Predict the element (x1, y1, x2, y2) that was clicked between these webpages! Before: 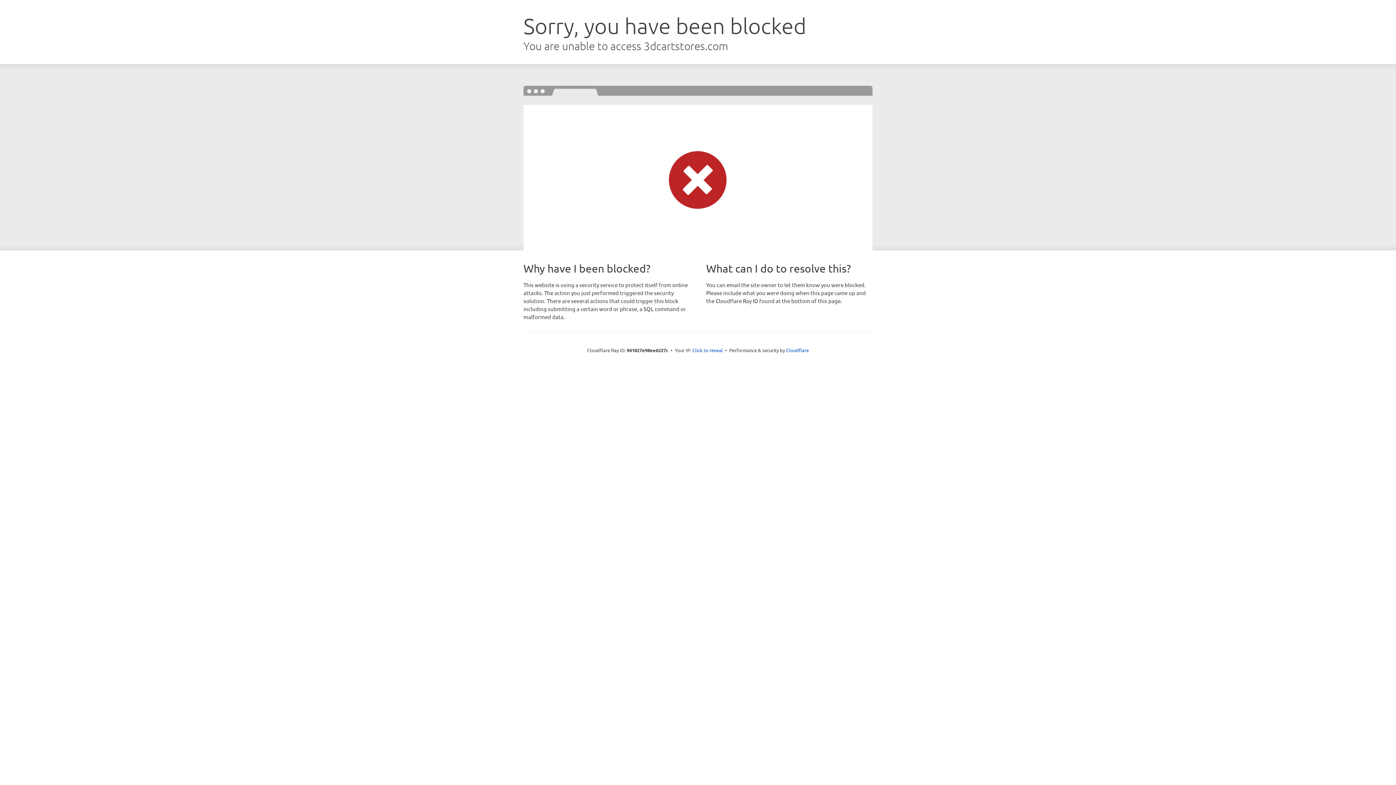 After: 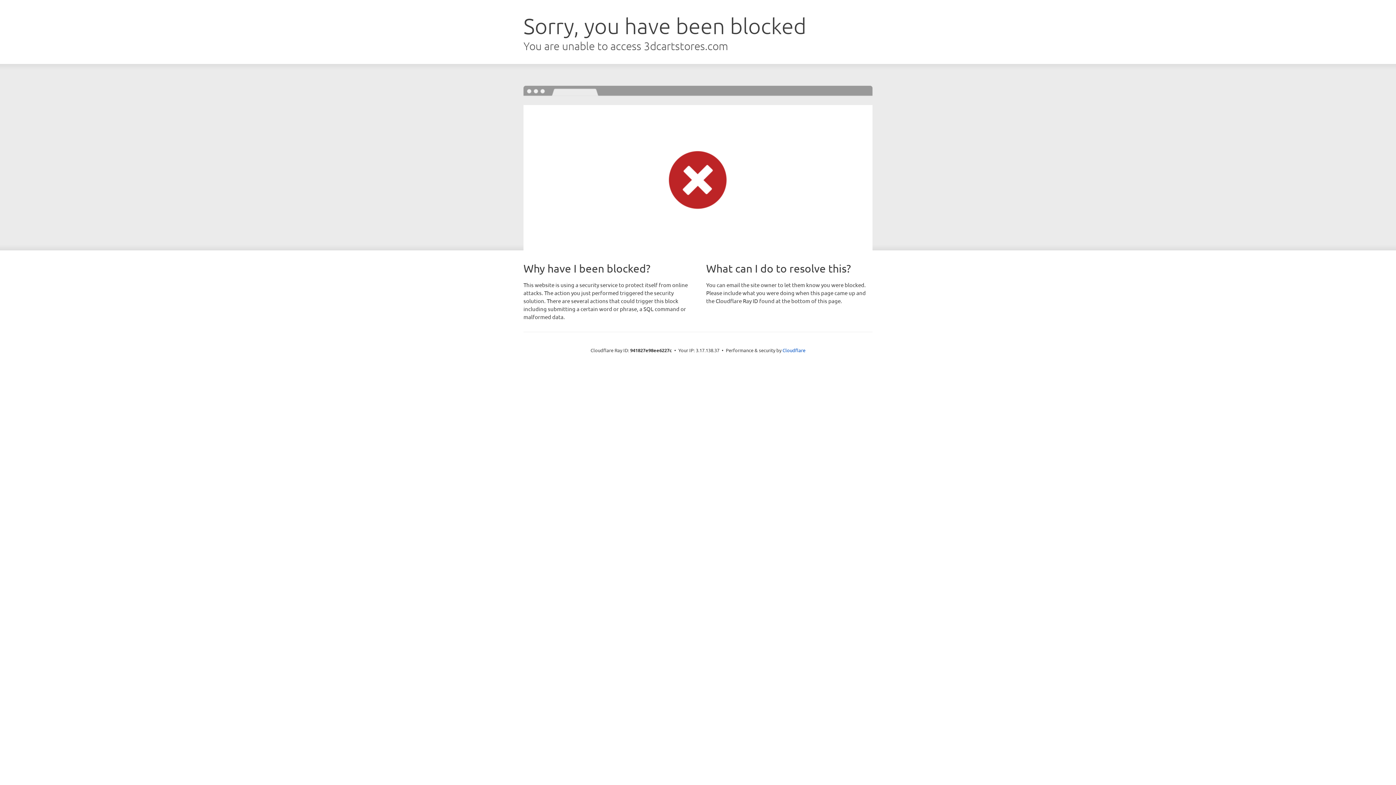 Action: label: Click to reveal bbox: (692, 346, 723, 353)